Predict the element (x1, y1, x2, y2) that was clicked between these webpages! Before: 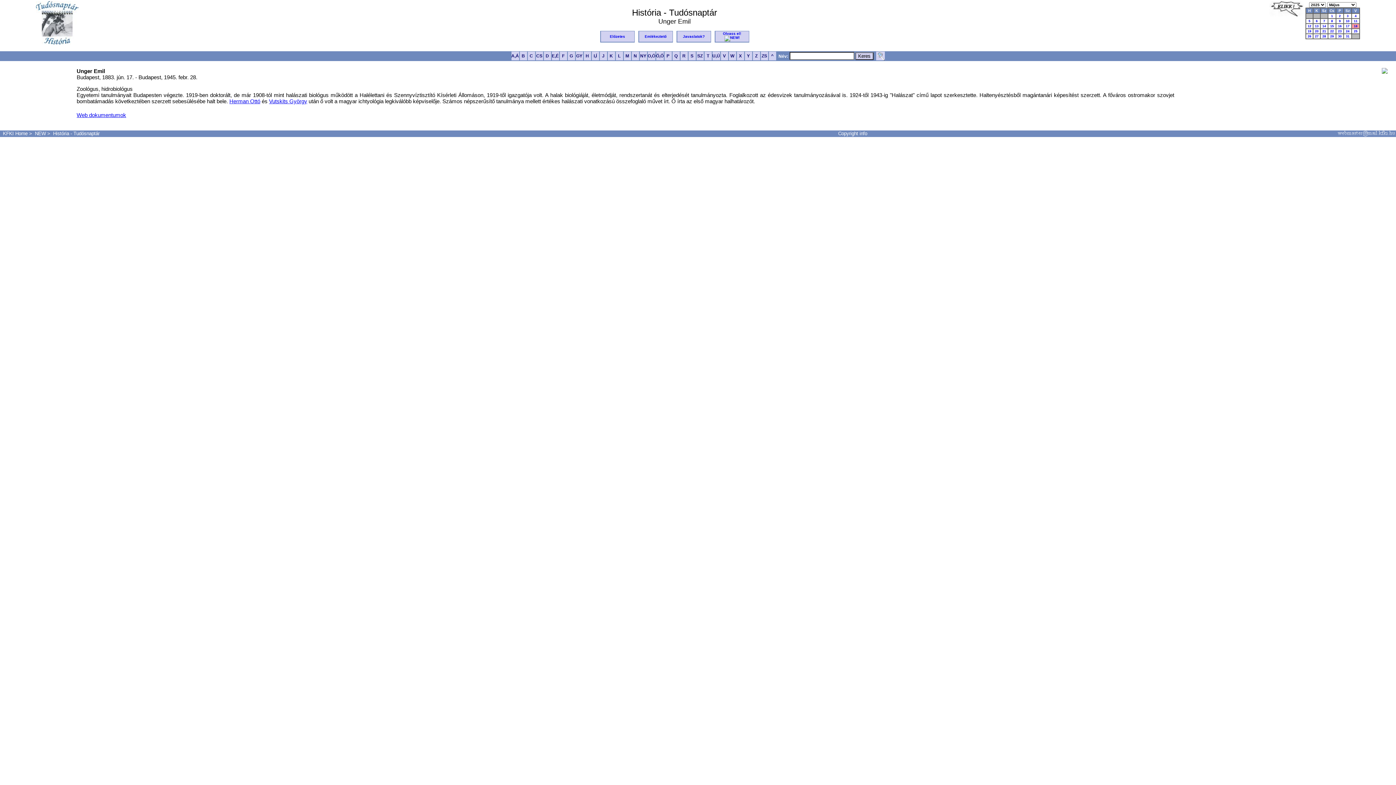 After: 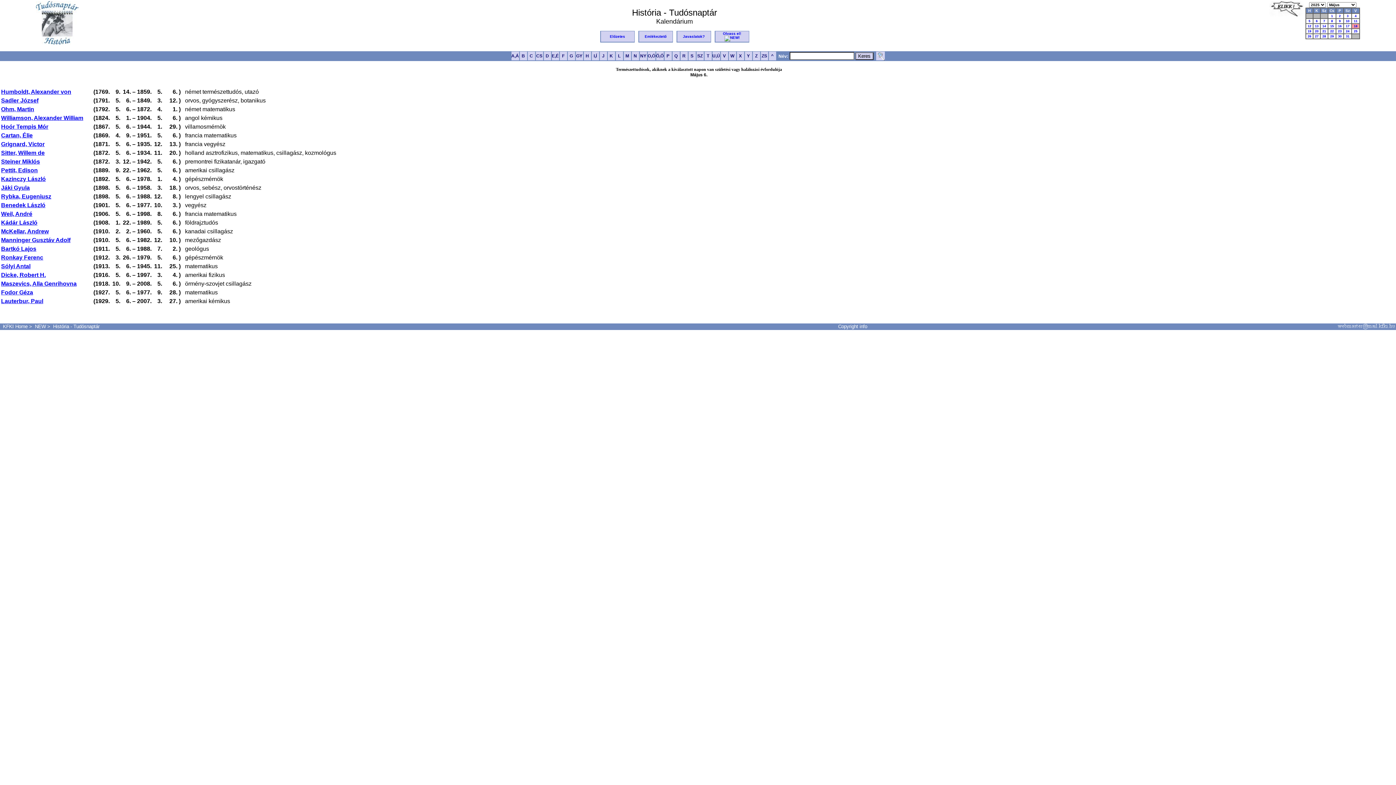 Action: bbox: (1316, 19, 1318, 22) label: 6